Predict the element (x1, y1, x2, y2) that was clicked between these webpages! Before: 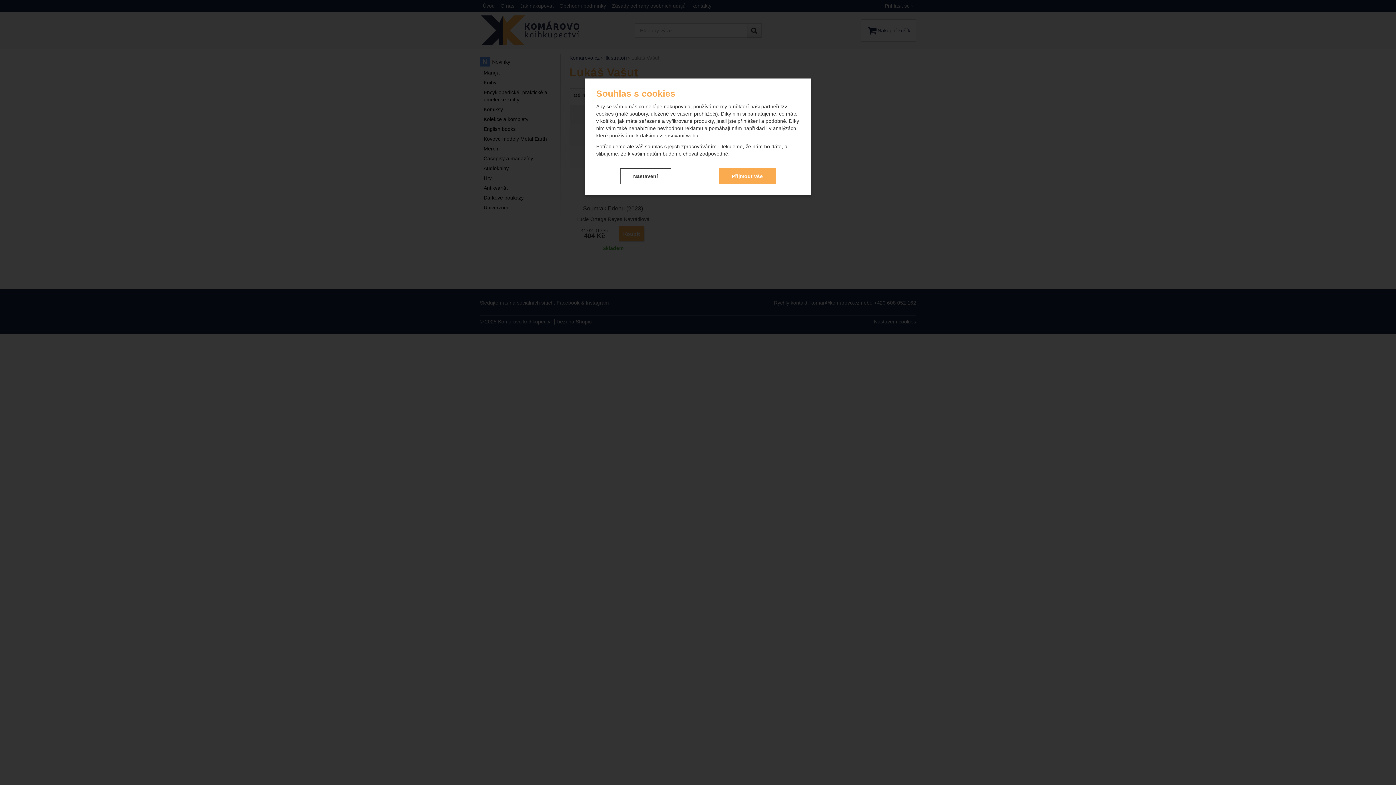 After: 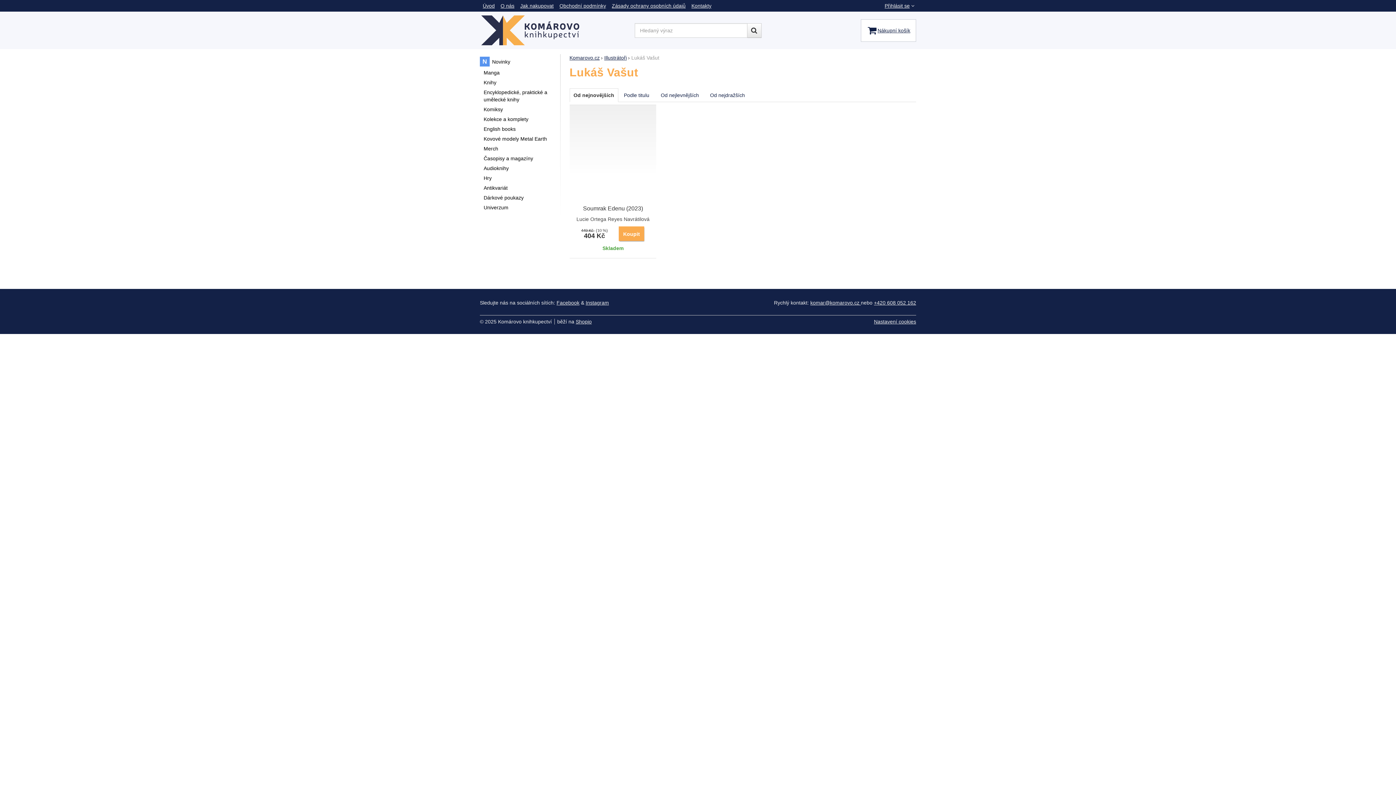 Action: label: Přijmout vše bbox: (719, 168, 776, 184)